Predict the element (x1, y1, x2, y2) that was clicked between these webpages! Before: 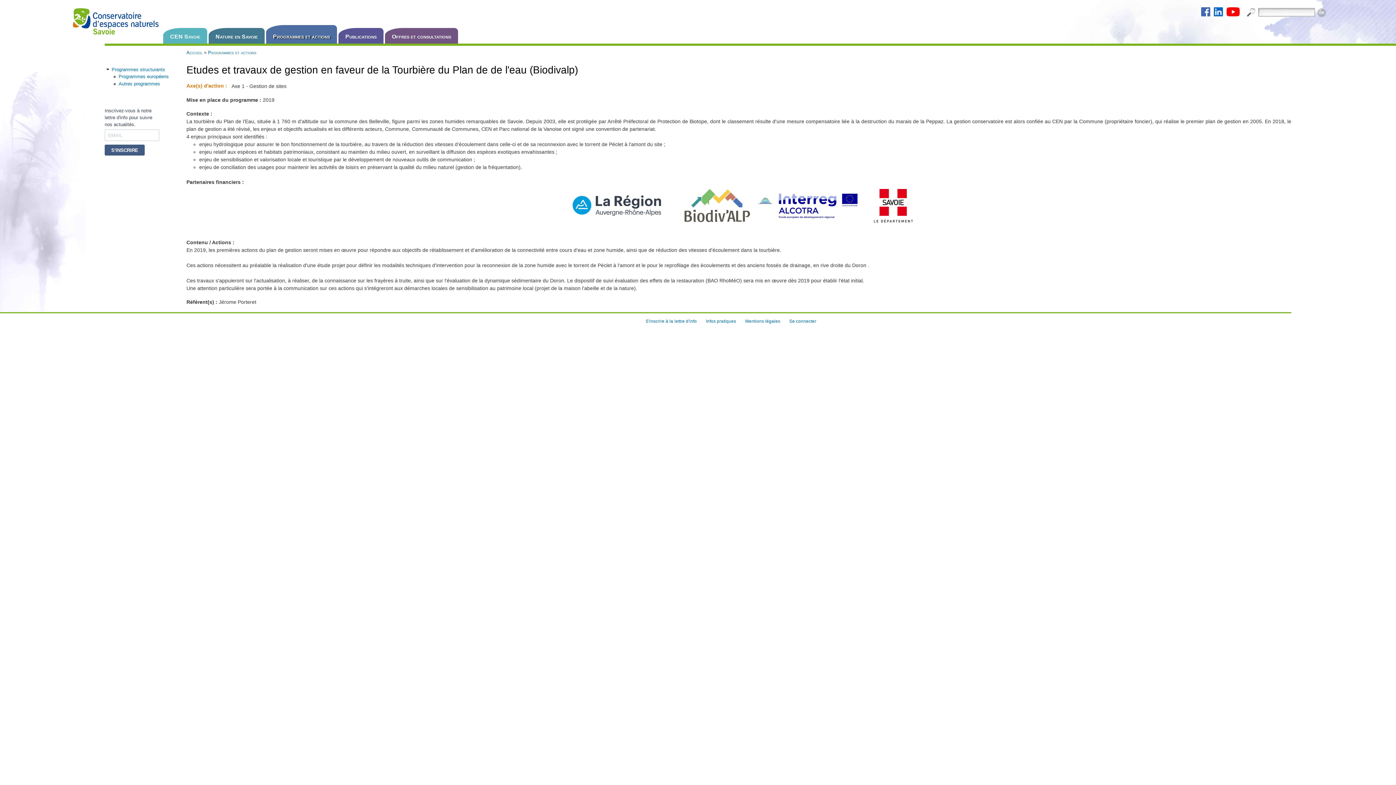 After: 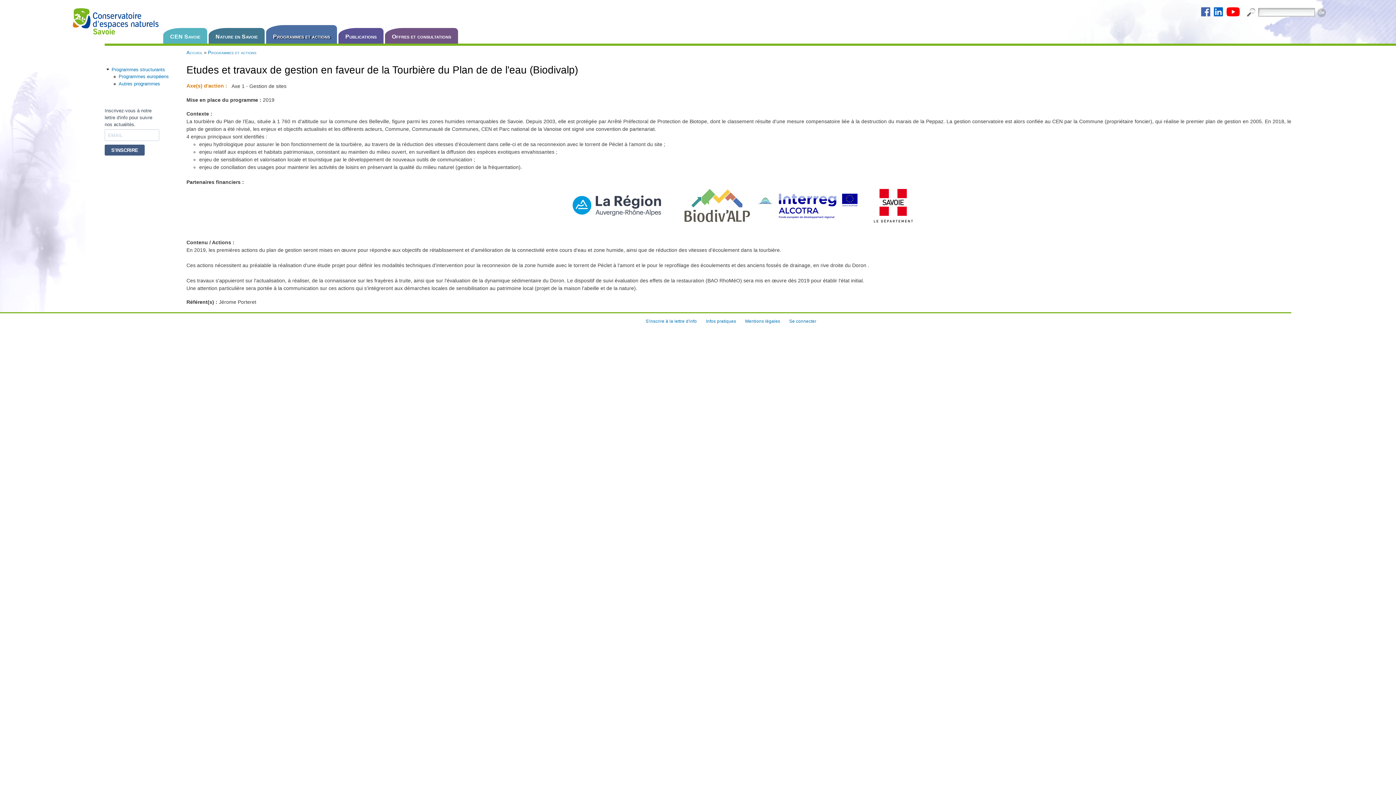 Action: bbox: (1227, 8, 1240, 14)